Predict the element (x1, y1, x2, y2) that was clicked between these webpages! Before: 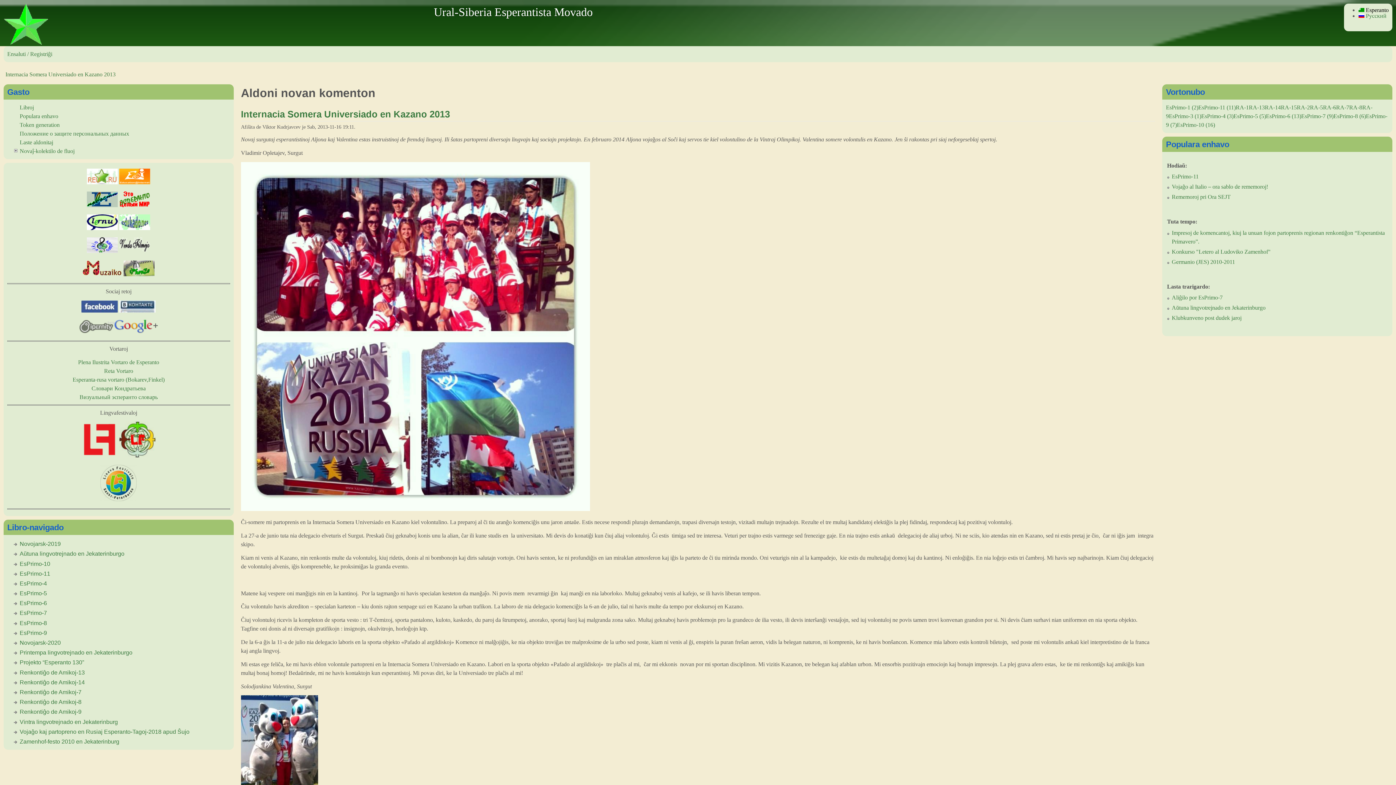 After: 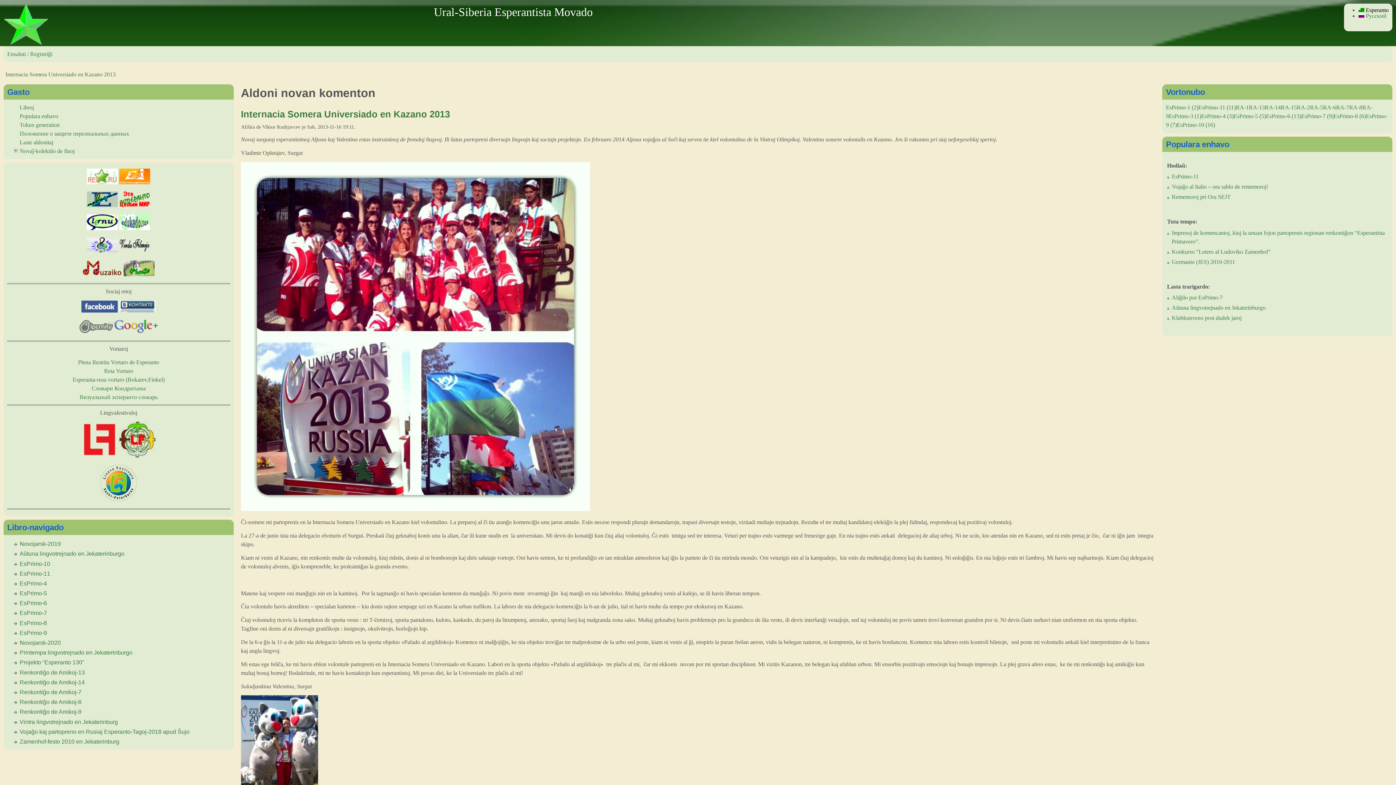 Action: bbox: (87, 225, 117, 231)